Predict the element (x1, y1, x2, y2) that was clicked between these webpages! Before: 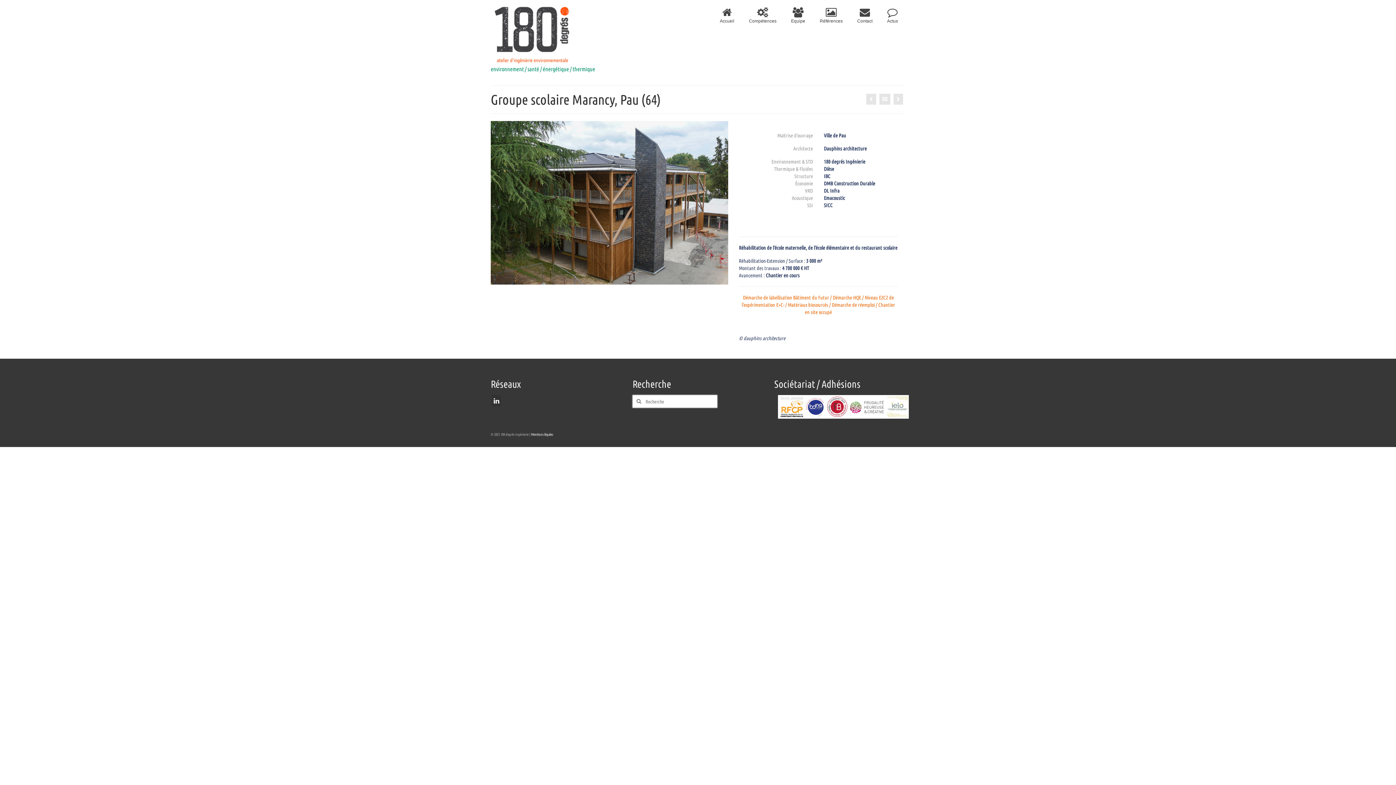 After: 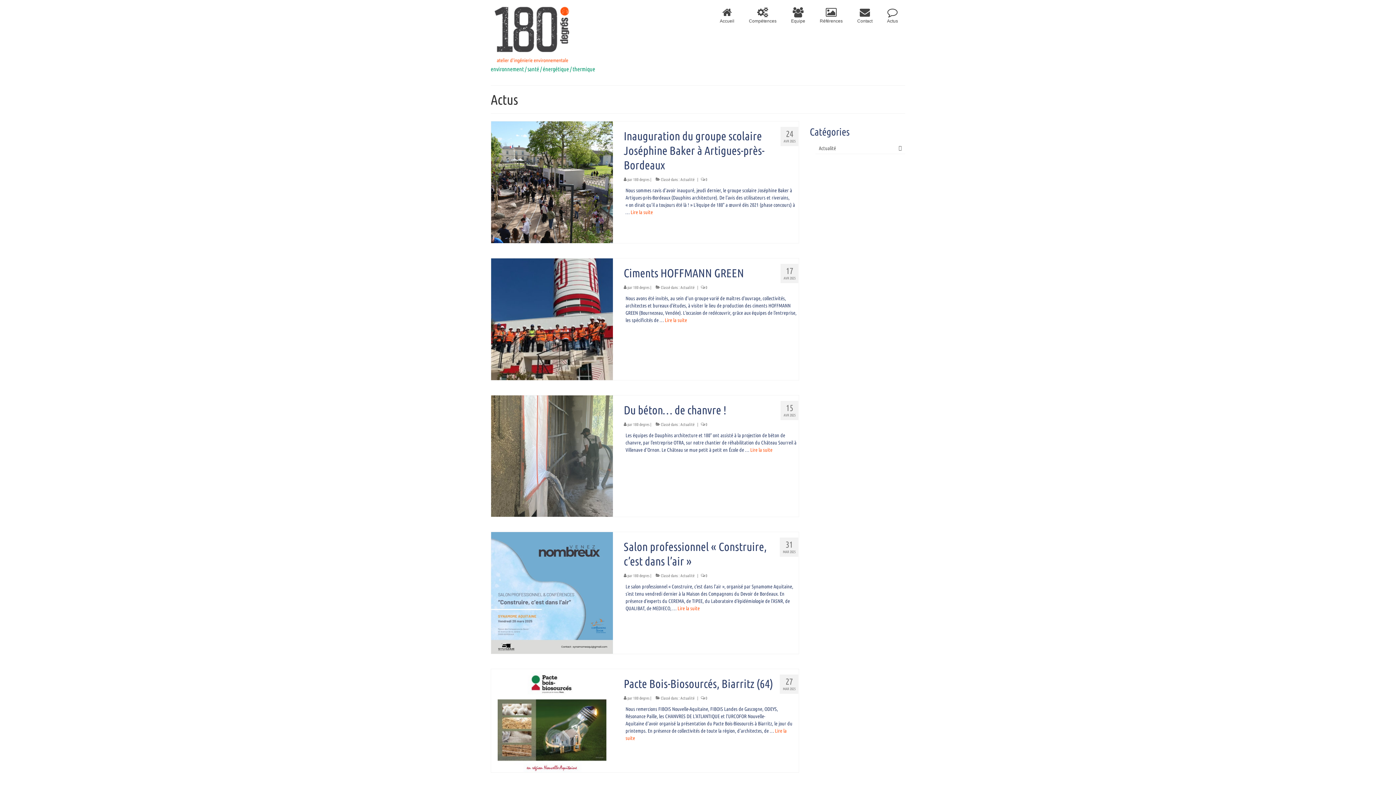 Action: label: Actus bbox: (879, 3, 905, 28)